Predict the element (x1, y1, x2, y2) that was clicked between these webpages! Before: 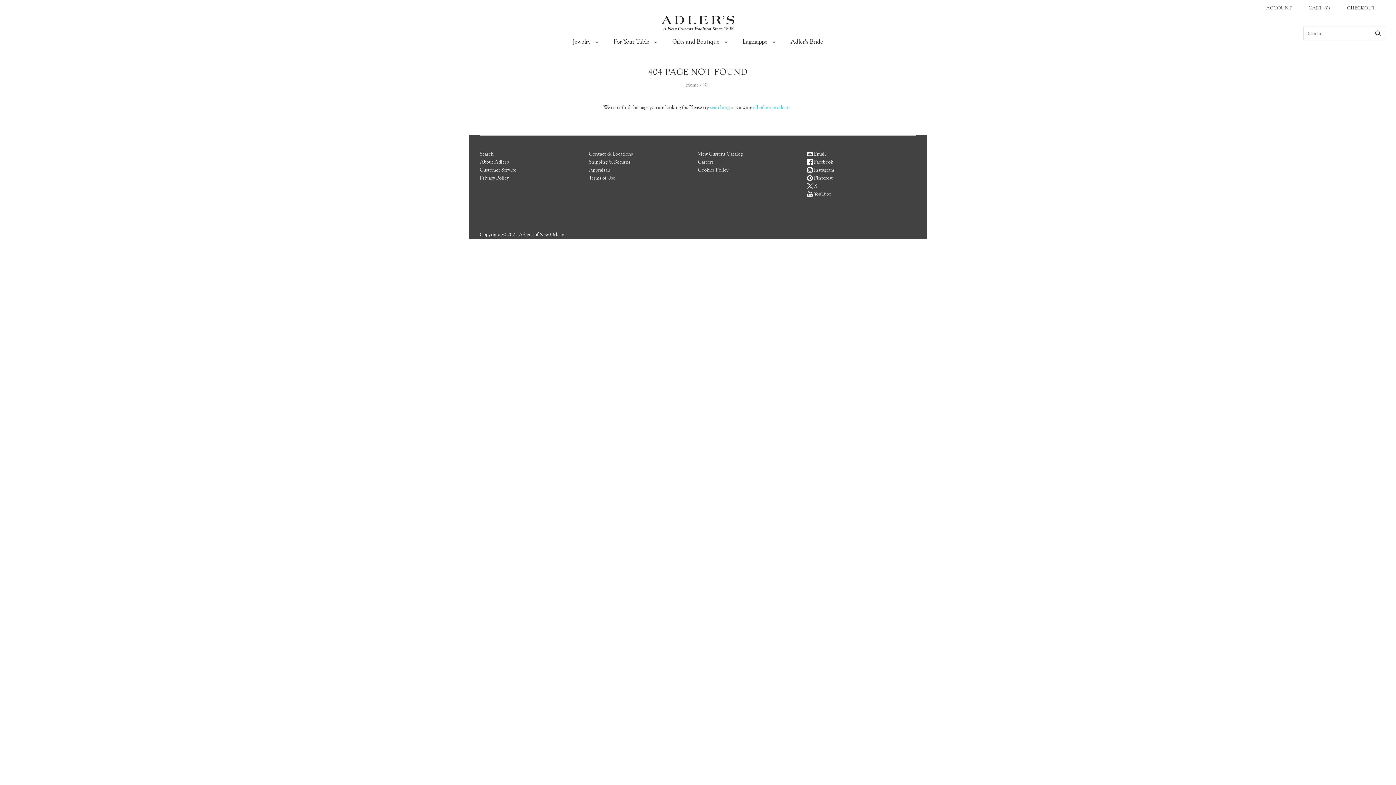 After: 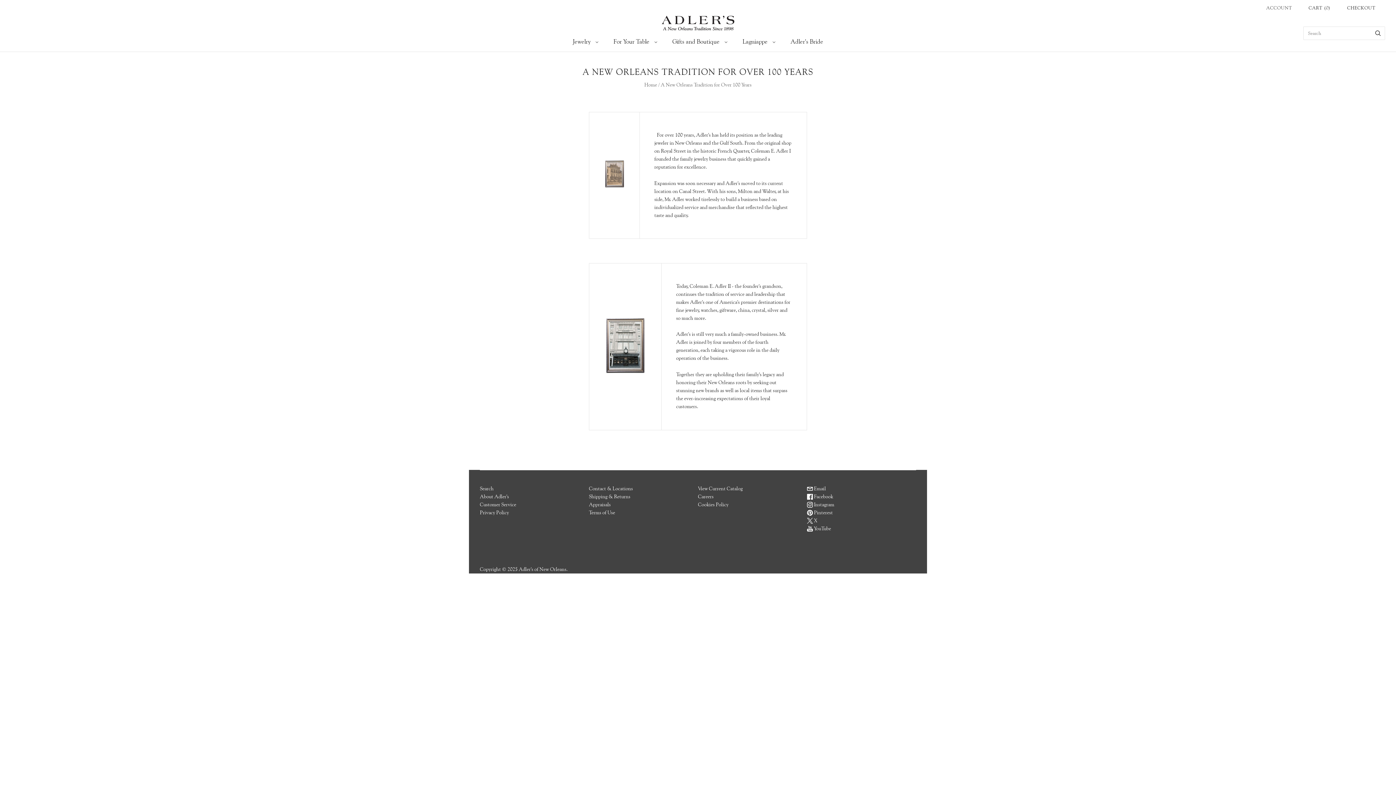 Action: label: About Adler's bbox: (480, 159, 509, 165)